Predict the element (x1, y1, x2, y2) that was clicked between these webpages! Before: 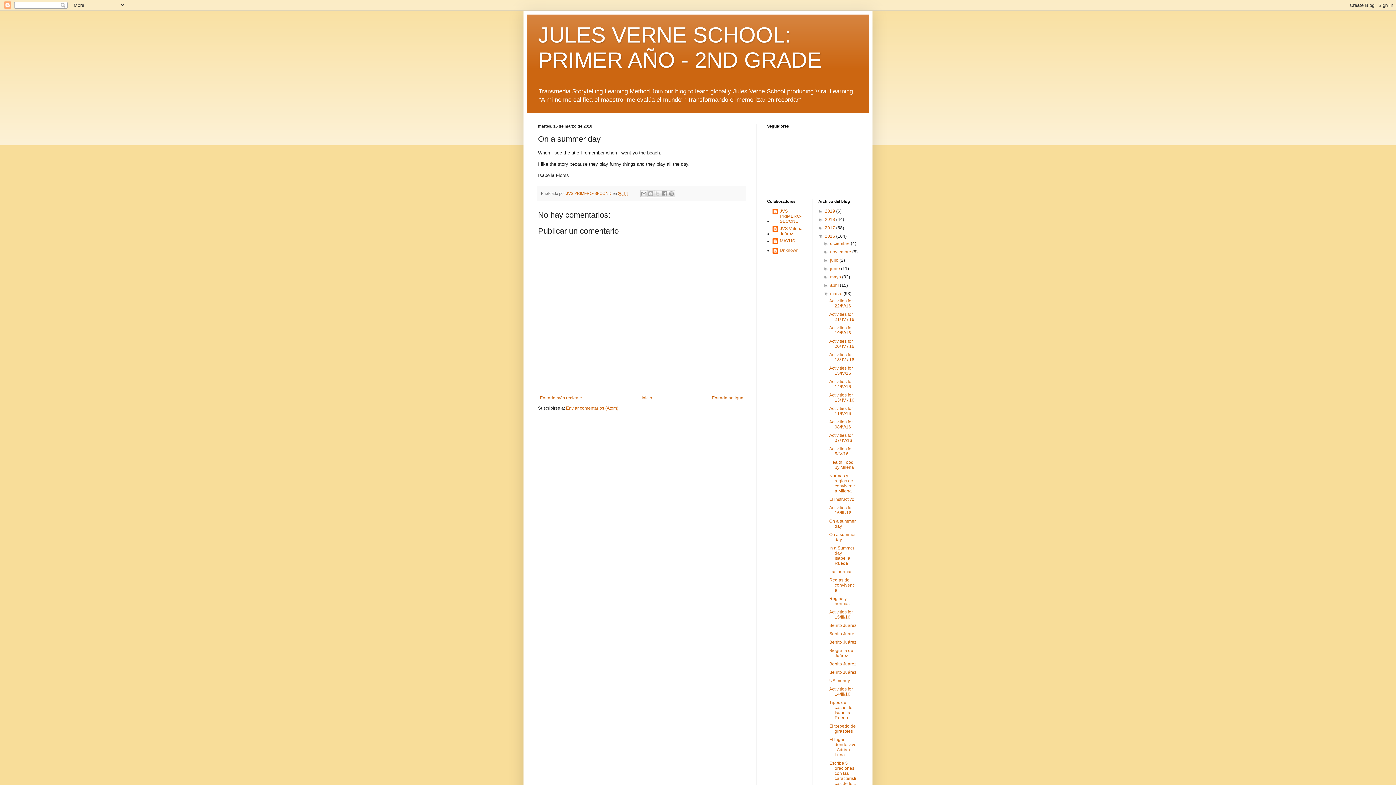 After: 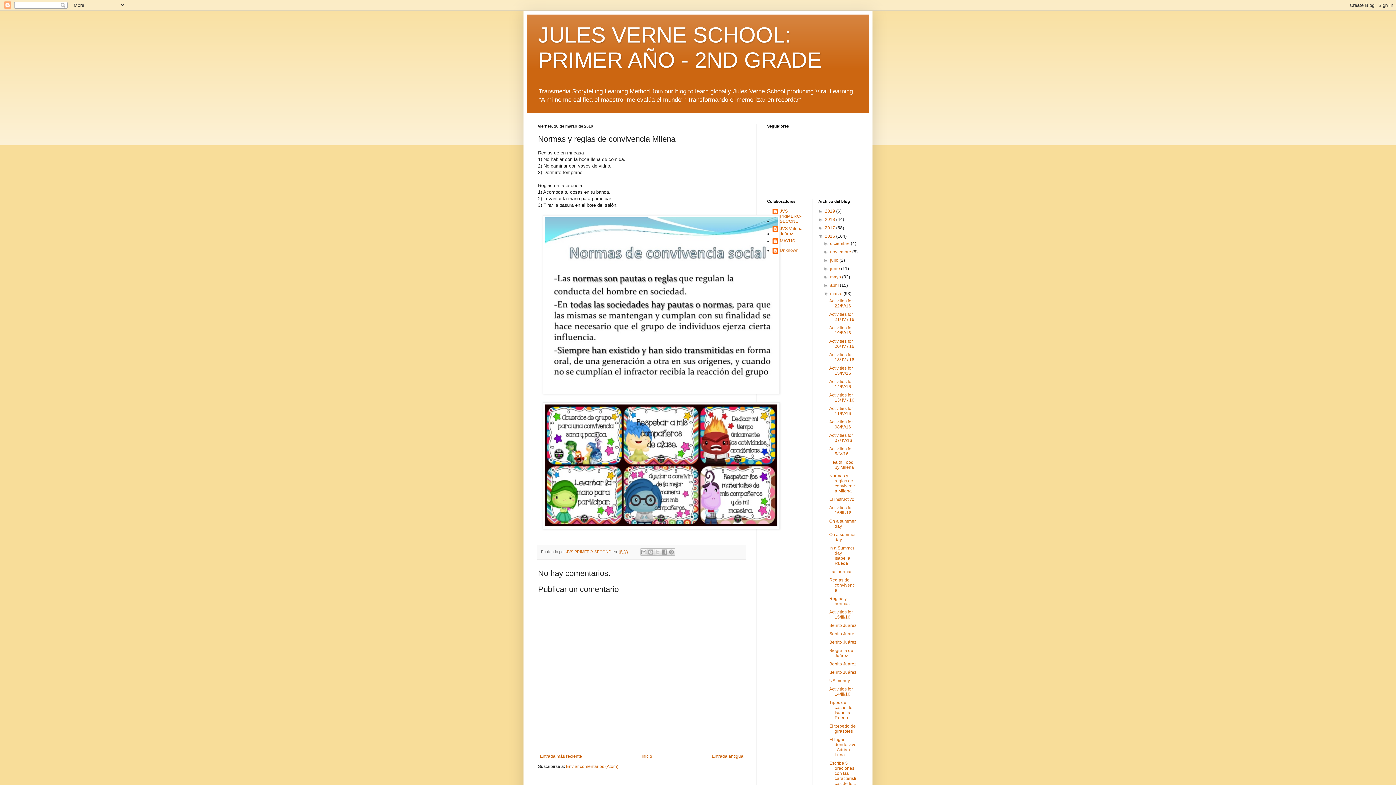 Action: bbox: (829, 473, 855, 493) label: Normas y reglas de convivencia Milena